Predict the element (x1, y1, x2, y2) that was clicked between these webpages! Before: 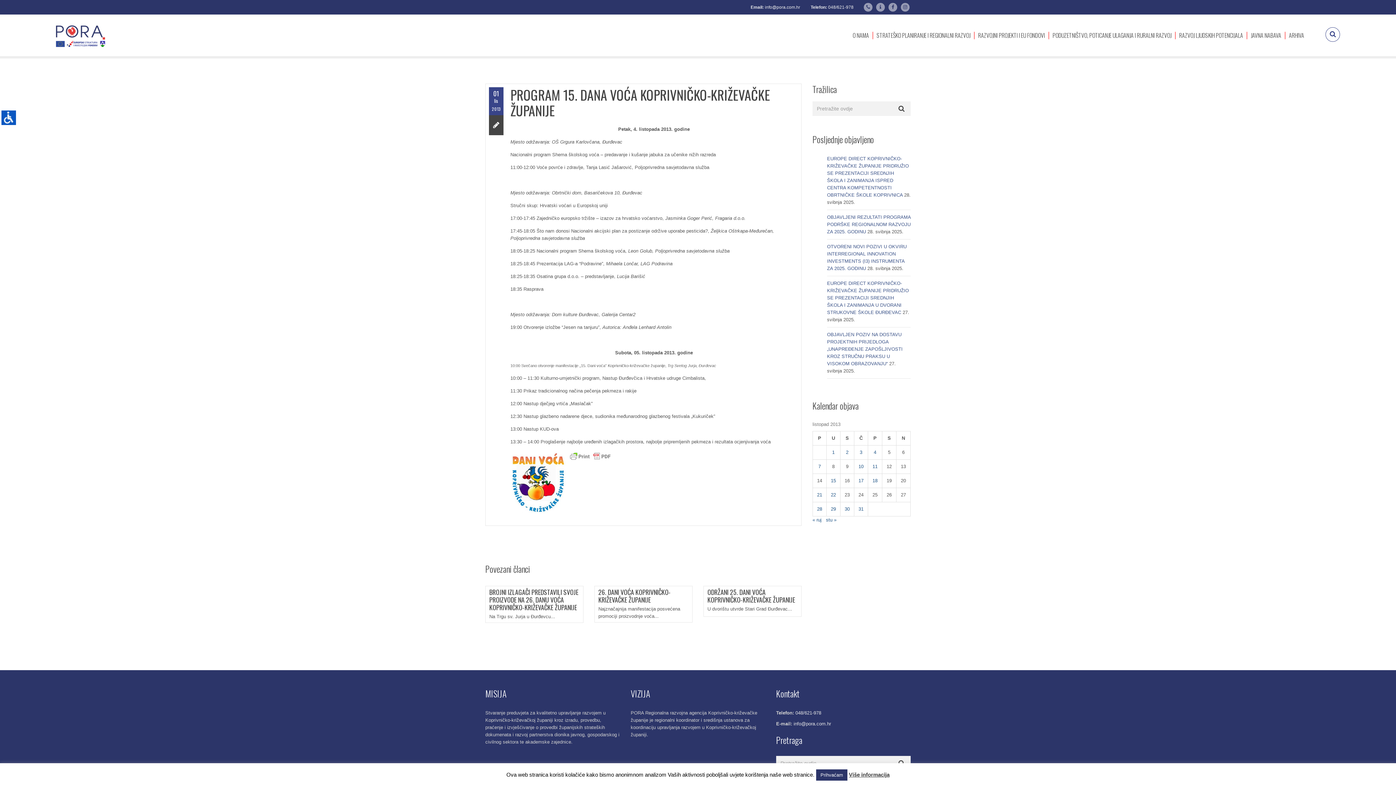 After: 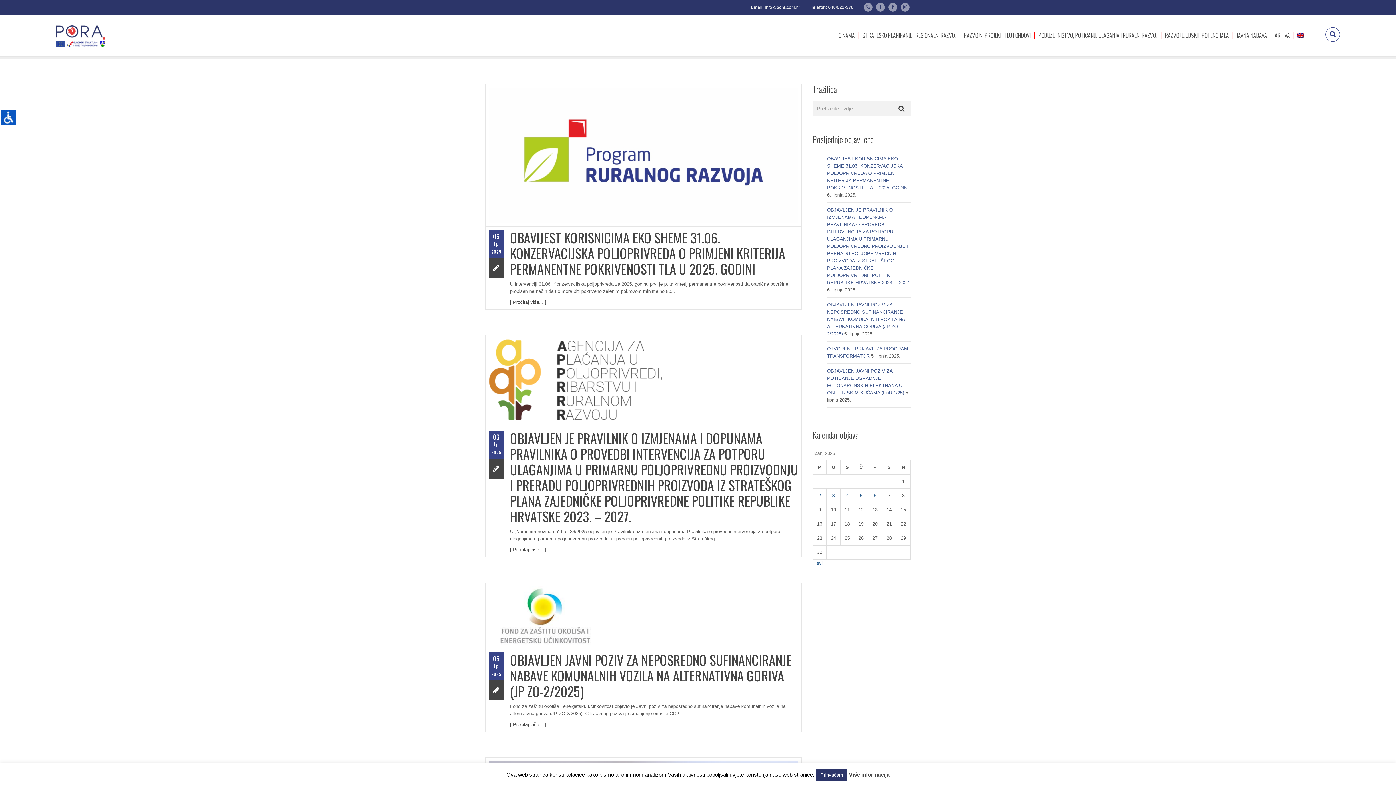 Action: bbox: (892, 101, 910, 116)